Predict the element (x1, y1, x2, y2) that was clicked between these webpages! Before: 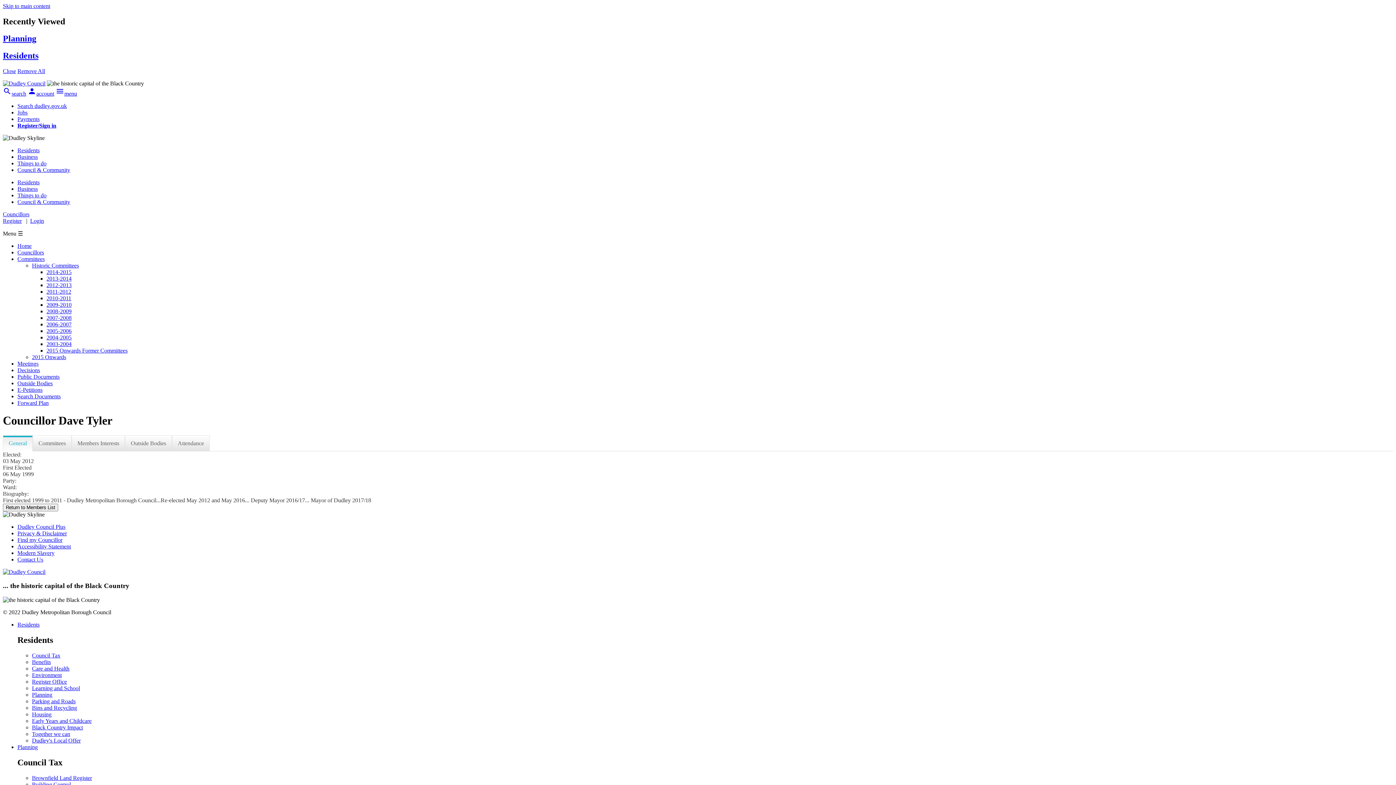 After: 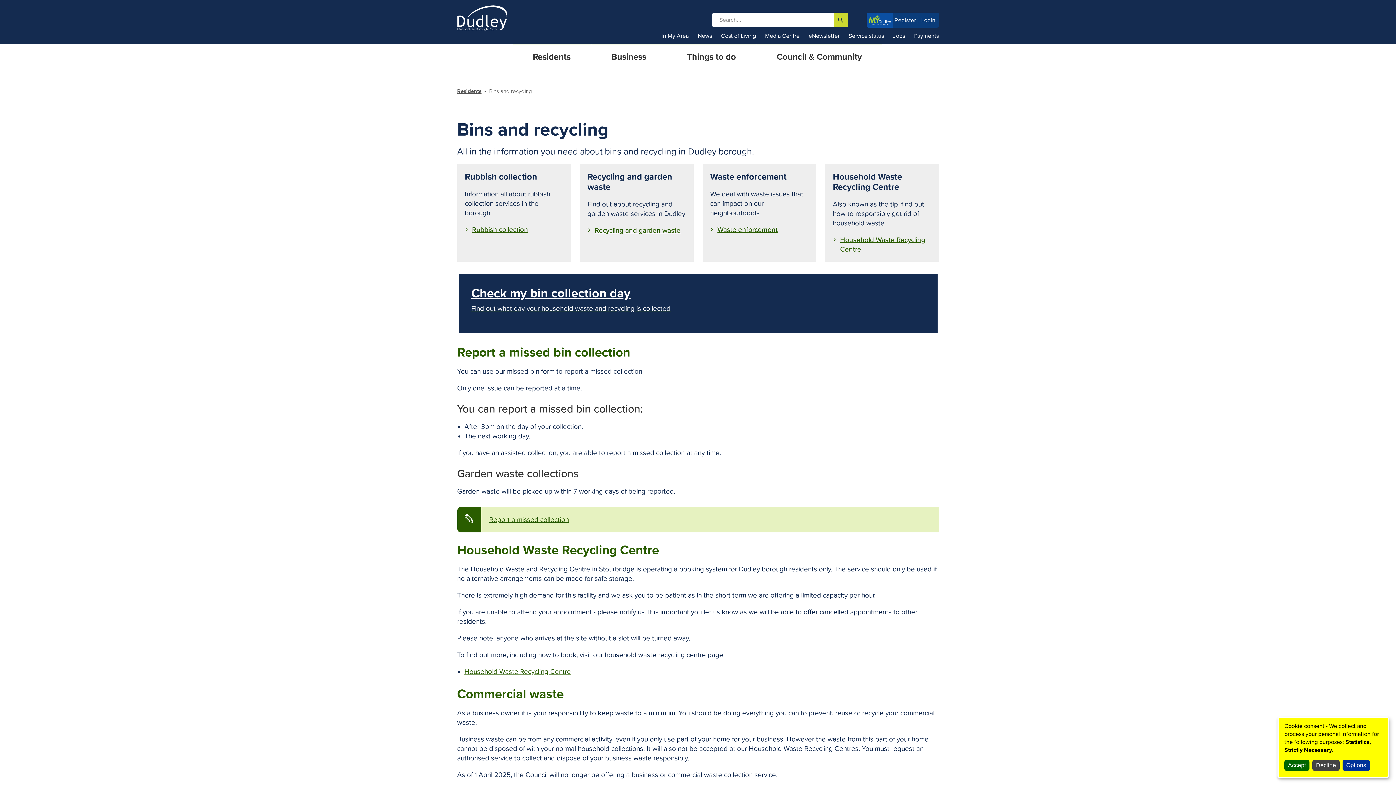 Action: bbox: (32, 705, 77, 711) label: Bins and Recycling